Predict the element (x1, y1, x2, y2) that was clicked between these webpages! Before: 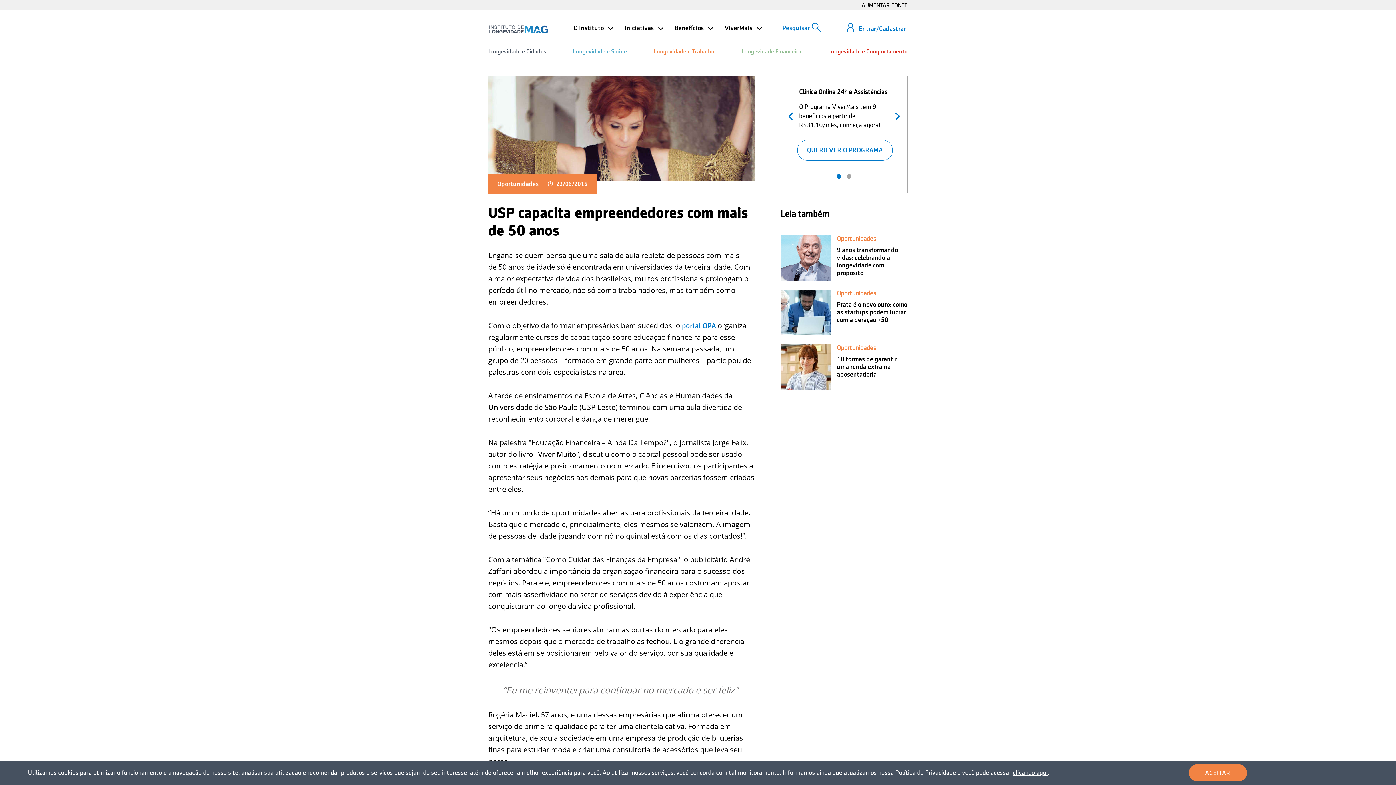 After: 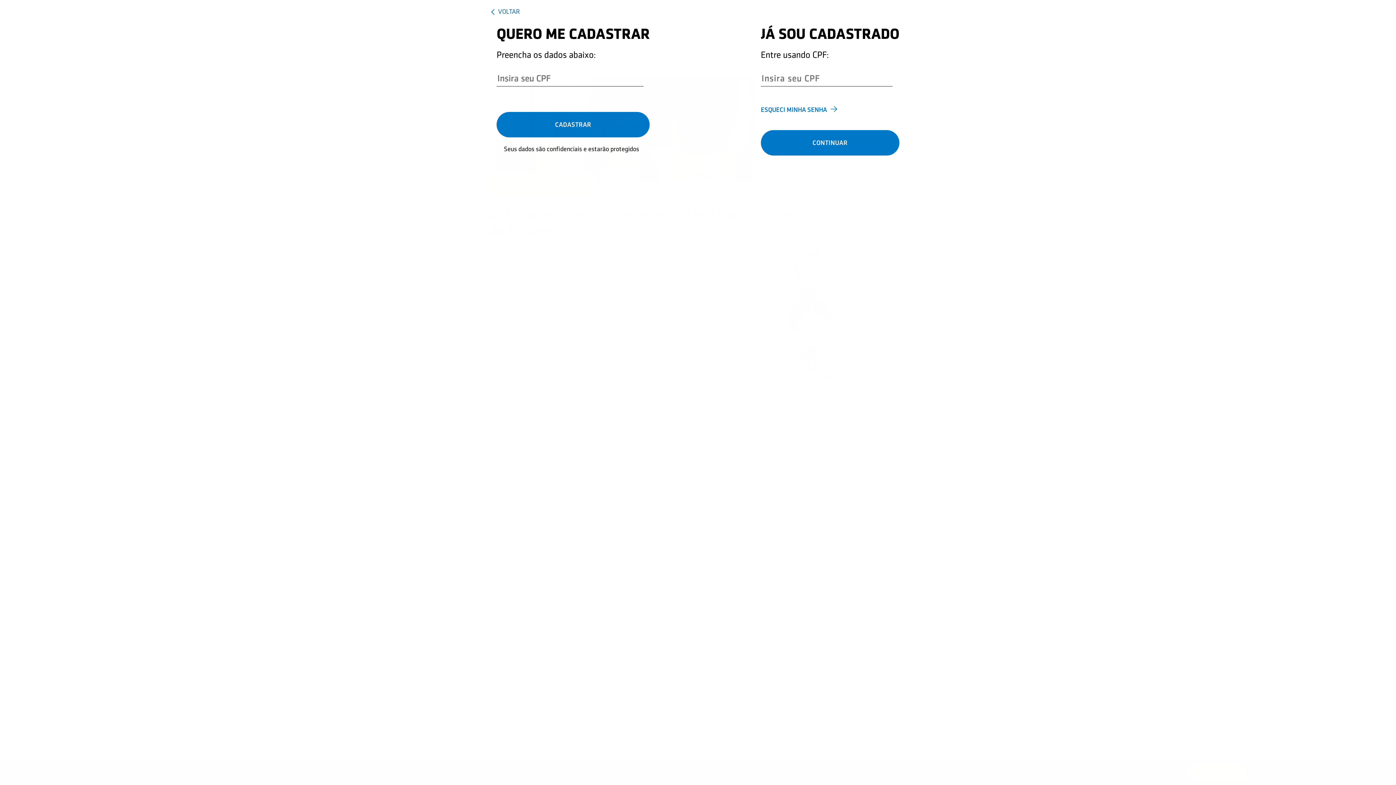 Action: label: Entrar/Cadastrar bbox: (858, 24, 906, 33)